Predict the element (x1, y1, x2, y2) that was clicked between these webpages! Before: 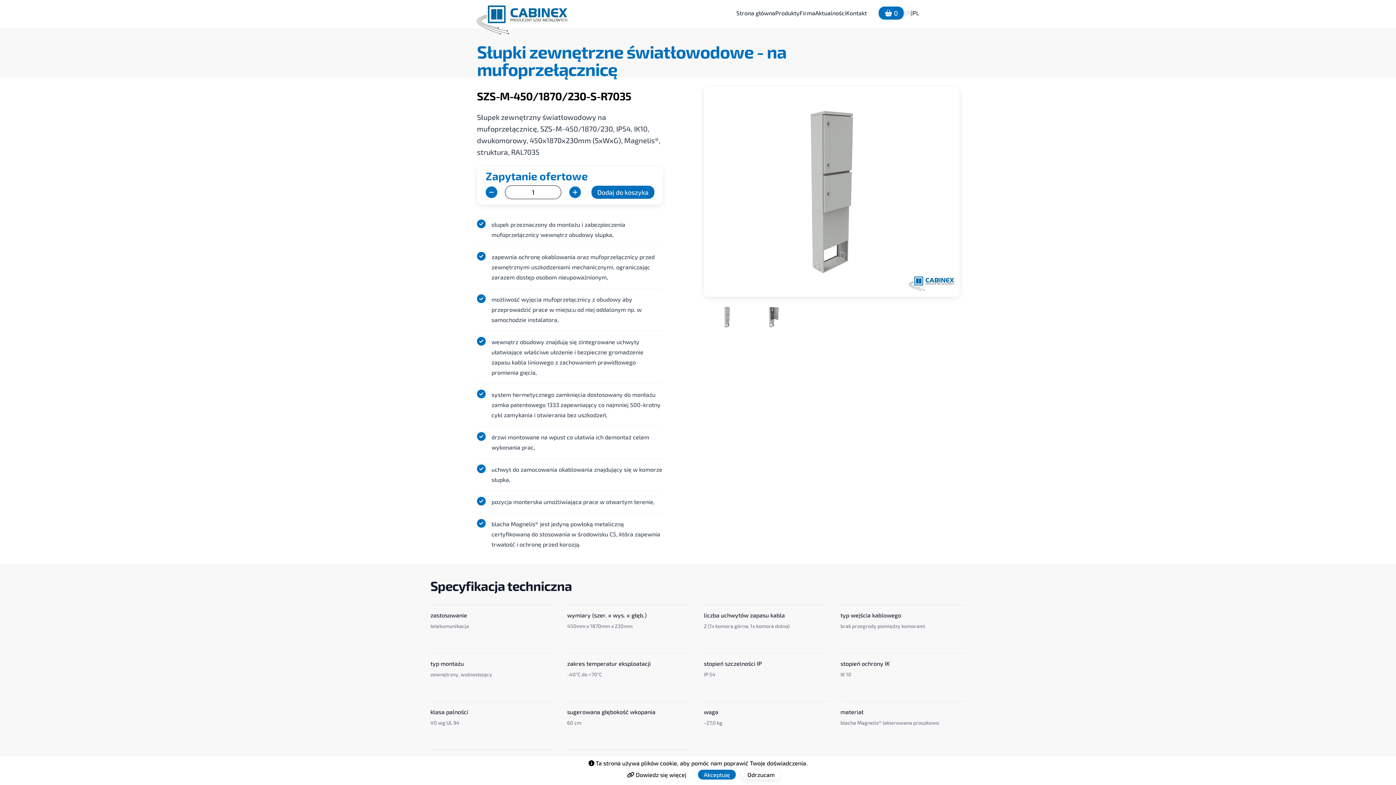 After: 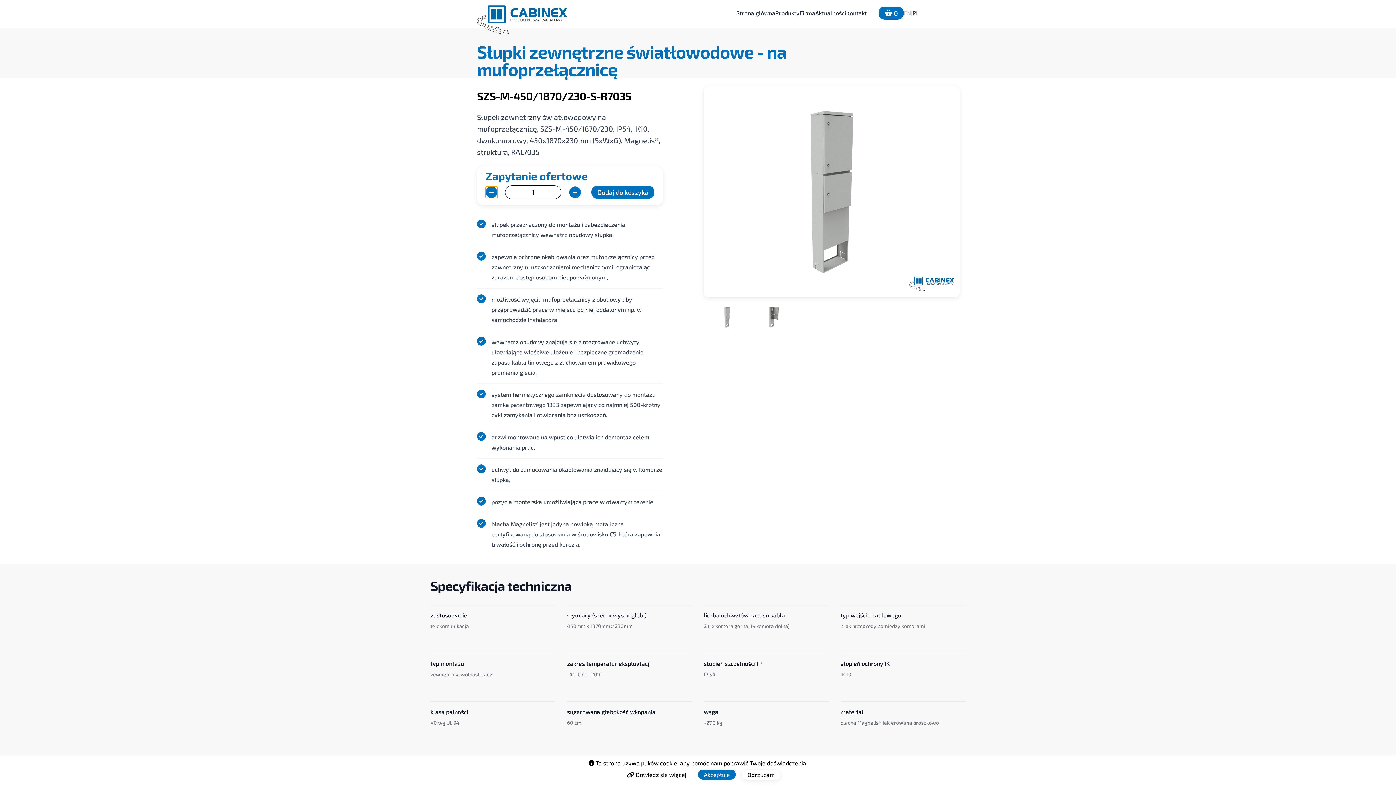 Action: bbox: (485, 186, 497, 198)